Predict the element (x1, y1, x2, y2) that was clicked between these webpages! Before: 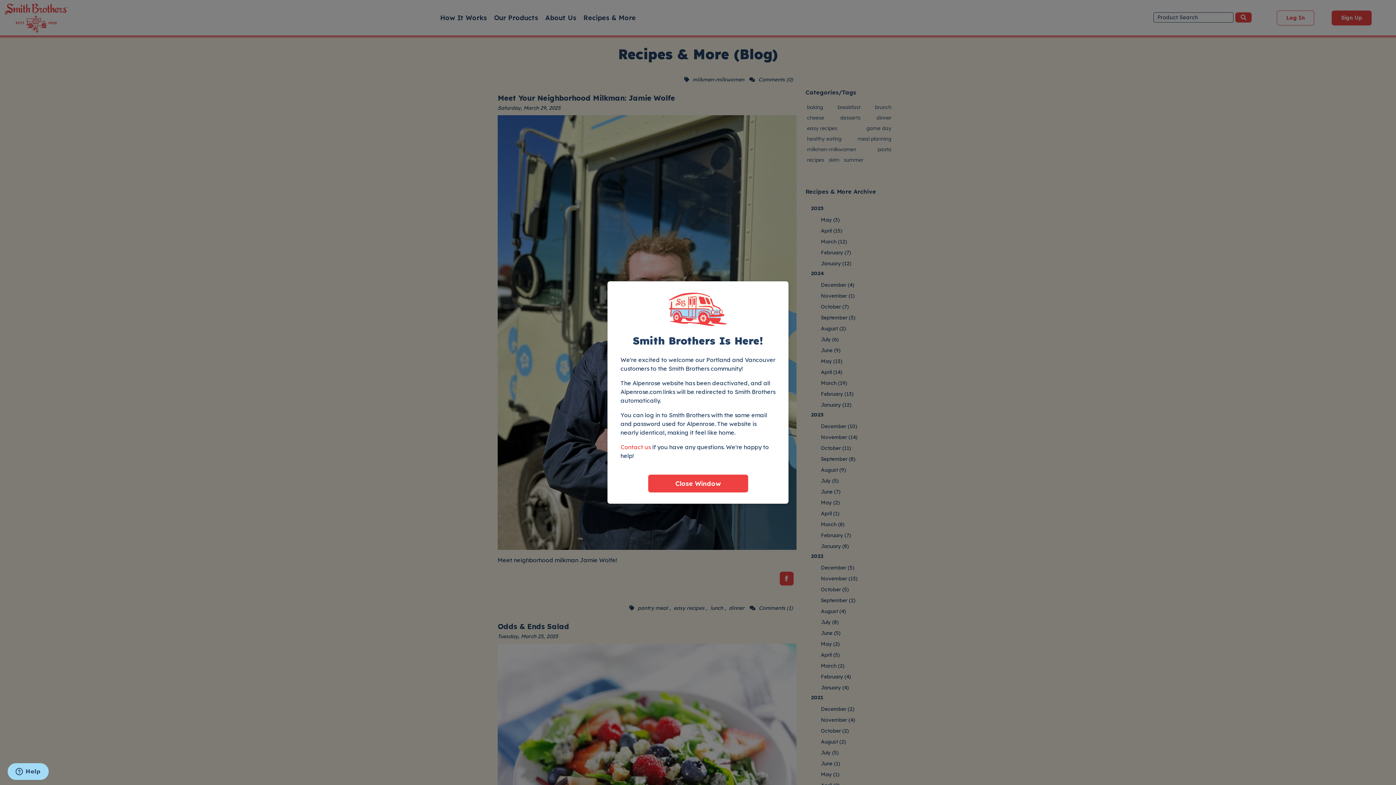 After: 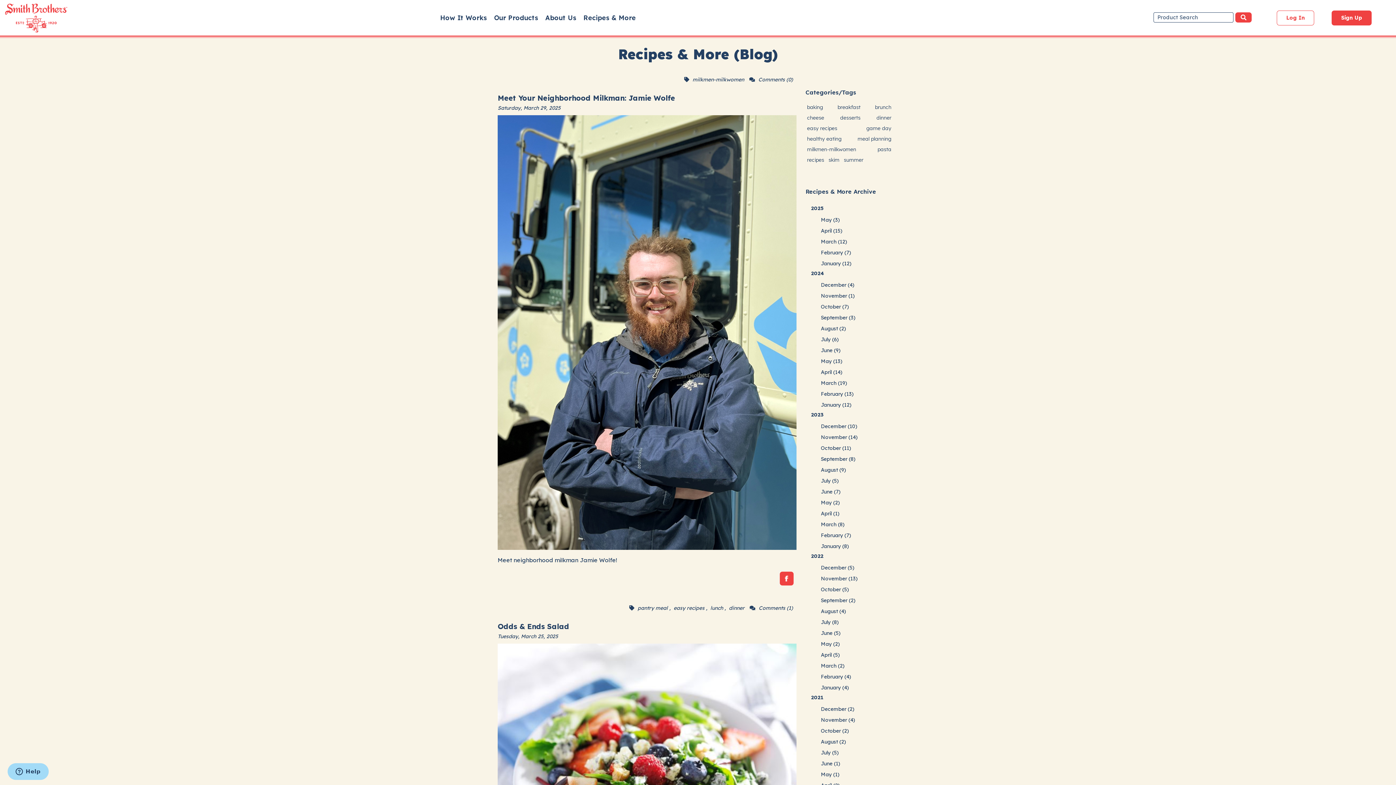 Action: label: Close bbox: (648, 475, 748, 492)